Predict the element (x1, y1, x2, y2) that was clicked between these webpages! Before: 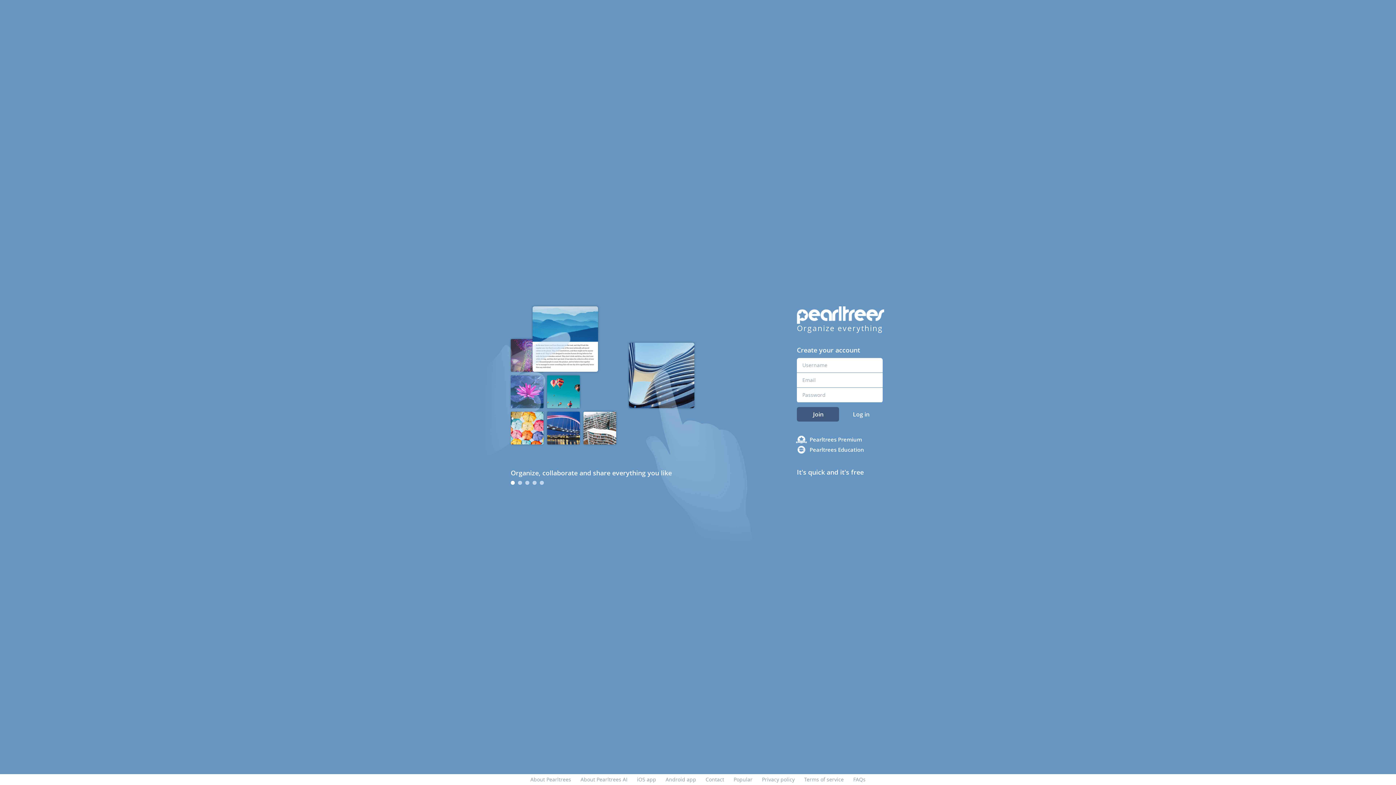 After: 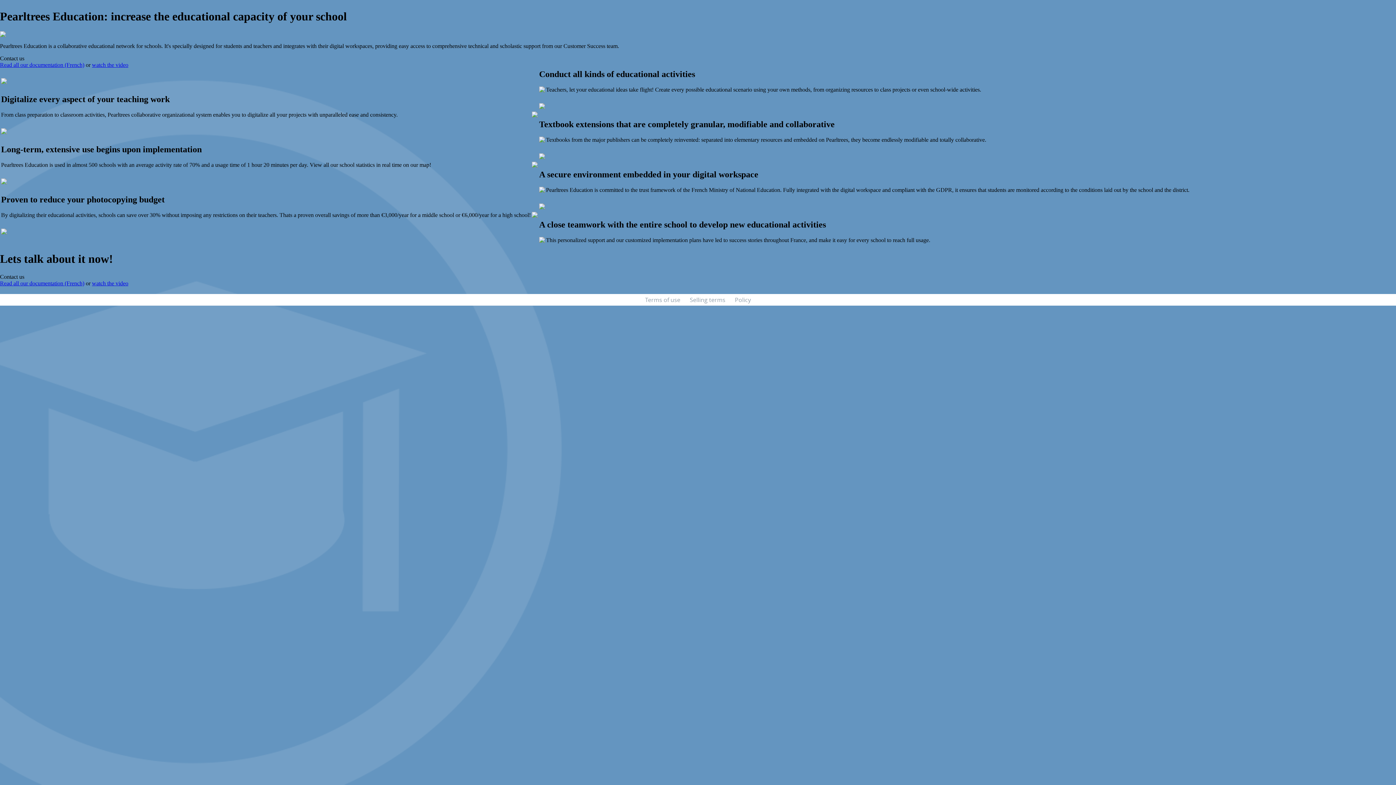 Action: bbox: (809, 444, 898, 454) label: Pearltrees Education